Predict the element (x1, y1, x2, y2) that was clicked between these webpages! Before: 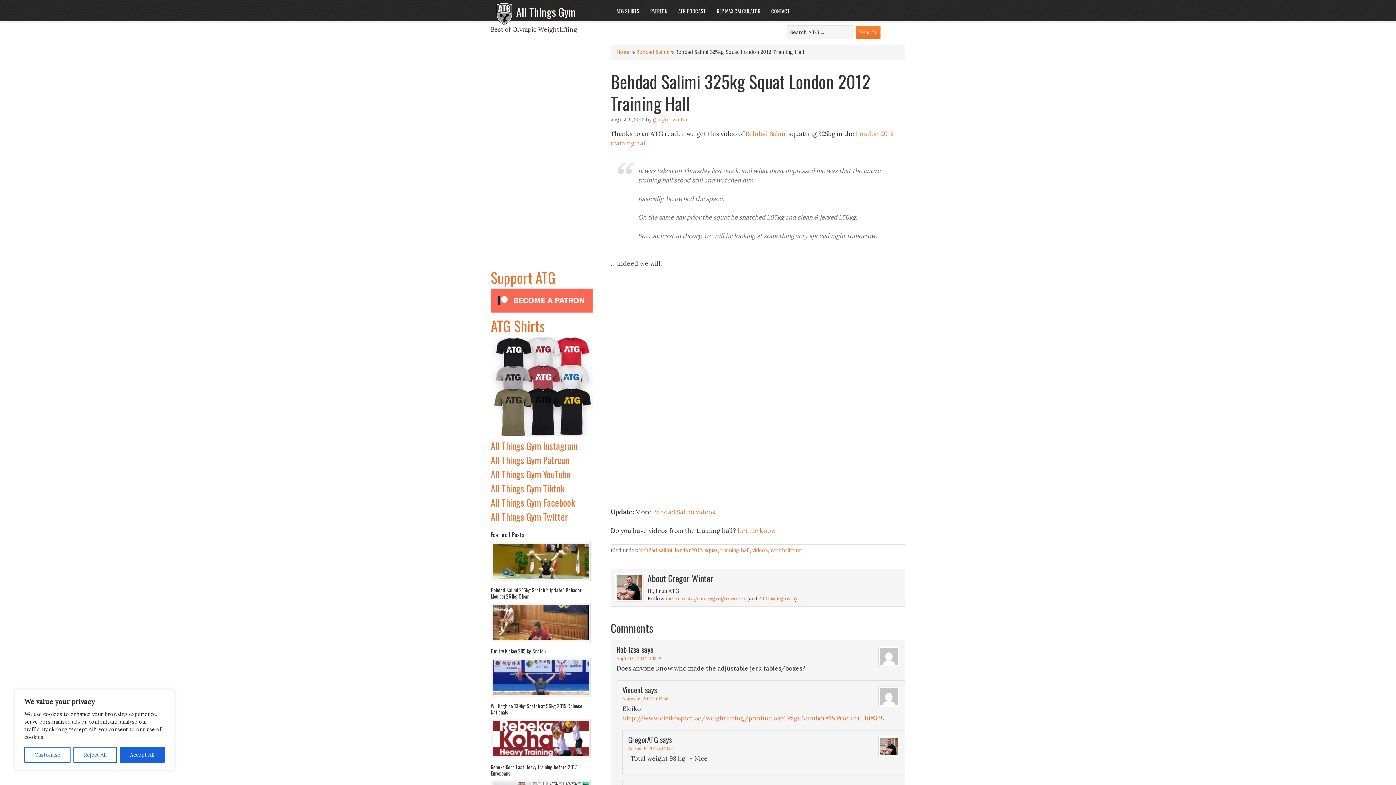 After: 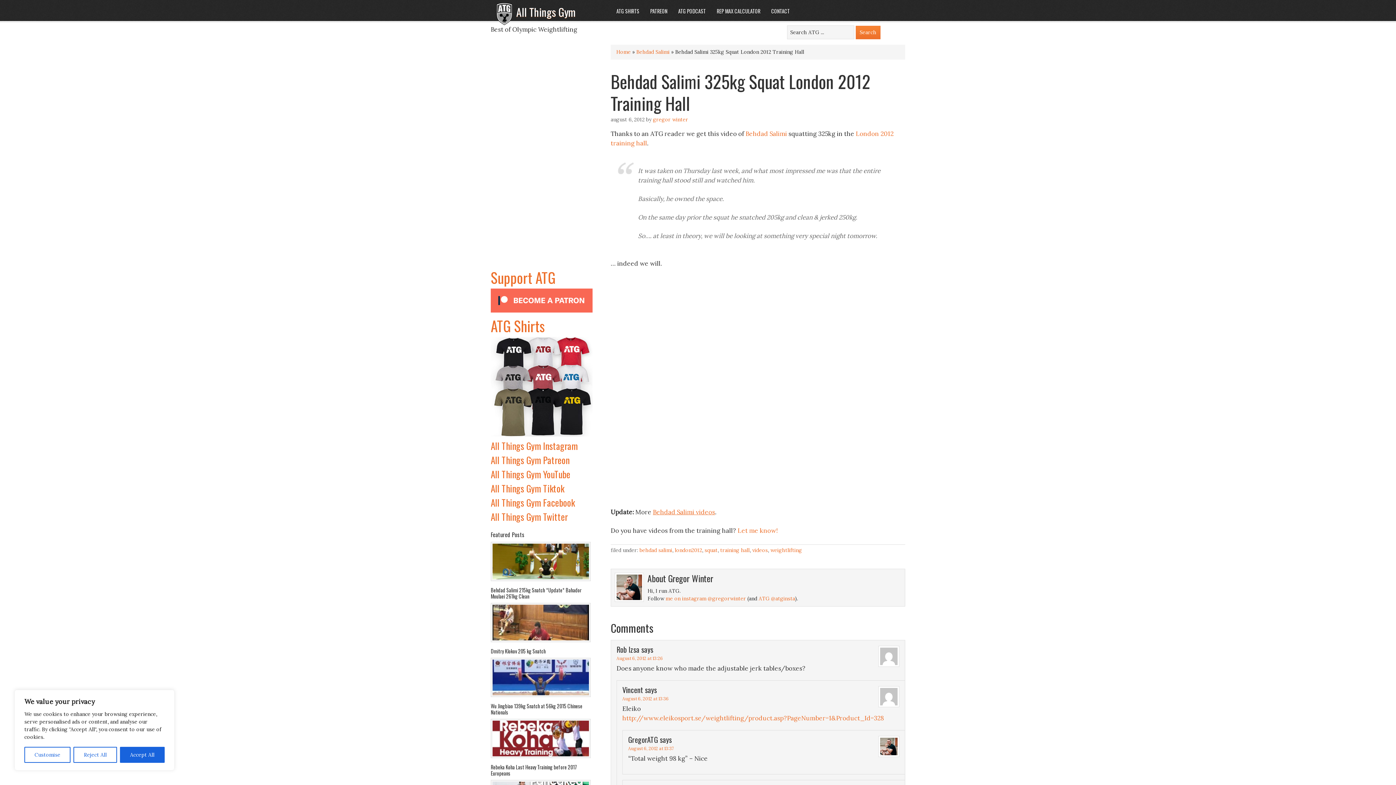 Action: bbox: (653, 508, 715, 516) label: Behdad Salimi videos